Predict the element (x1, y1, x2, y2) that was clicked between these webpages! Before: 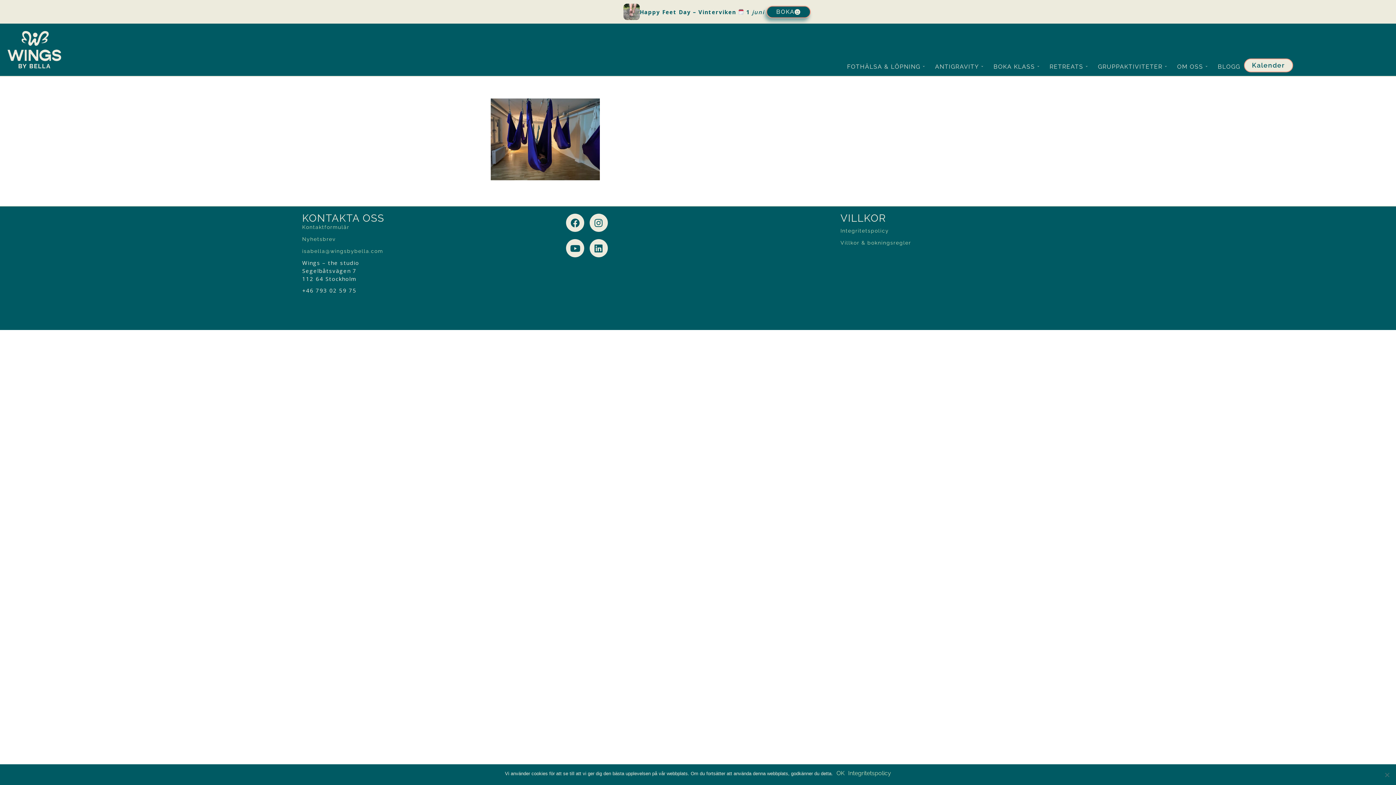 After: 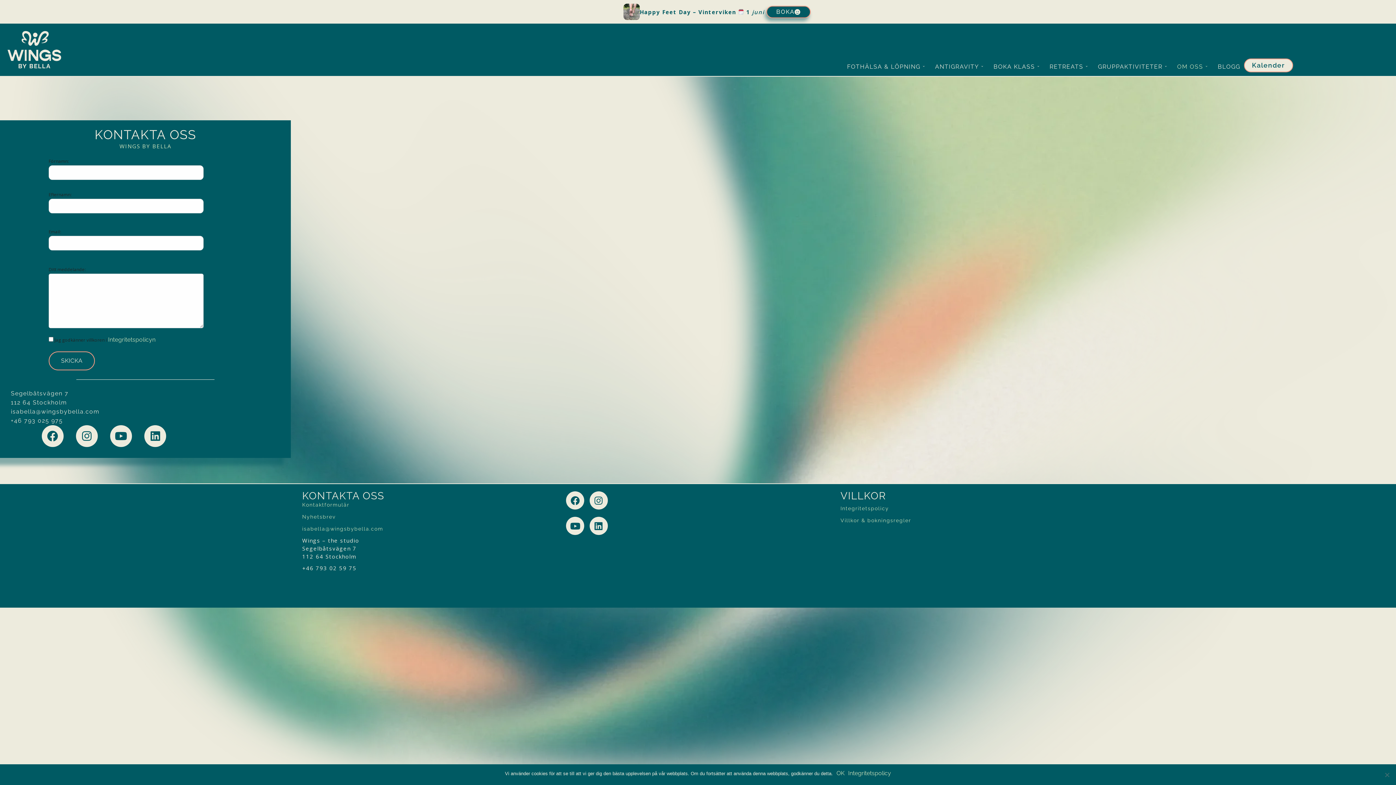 Action: label: Kontaktformulär bbox: (302, 224, 349, 230)